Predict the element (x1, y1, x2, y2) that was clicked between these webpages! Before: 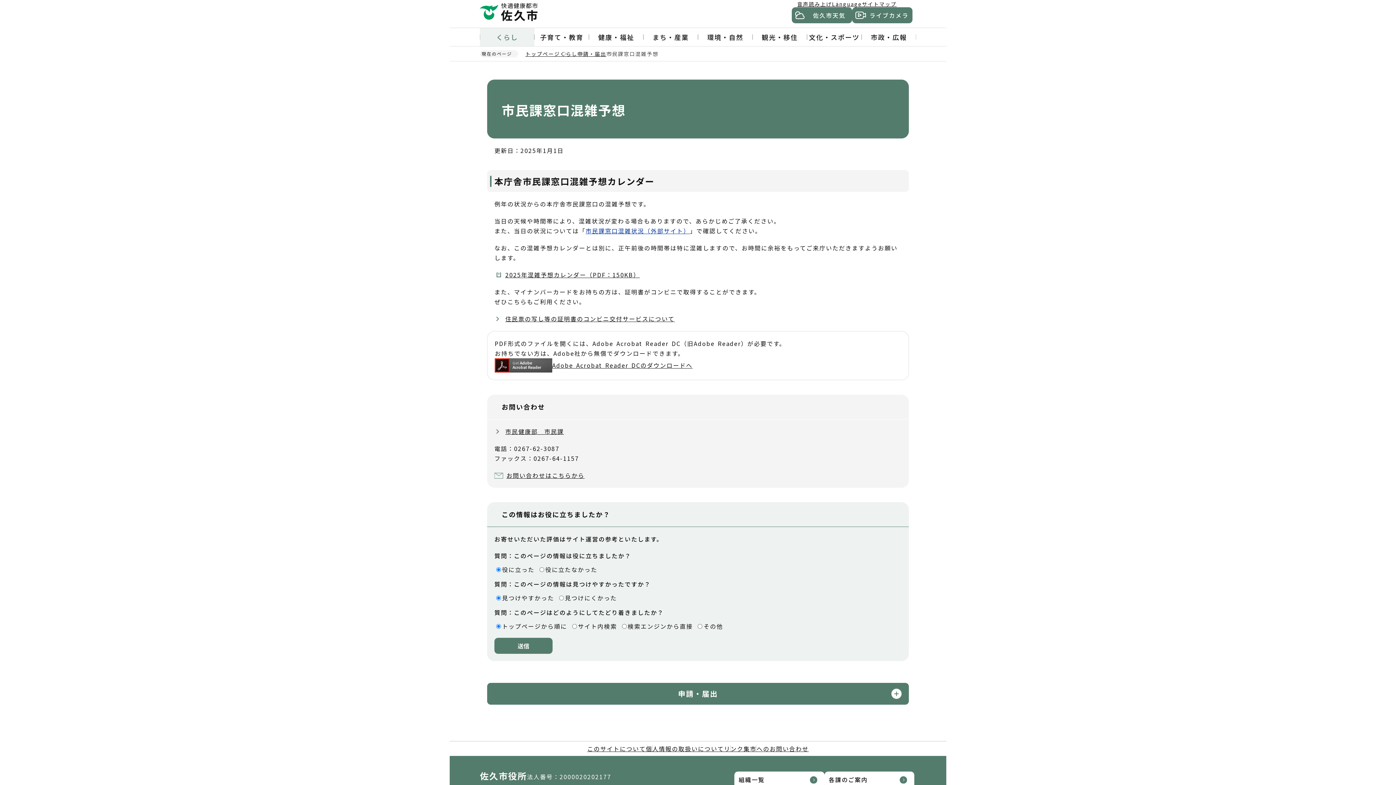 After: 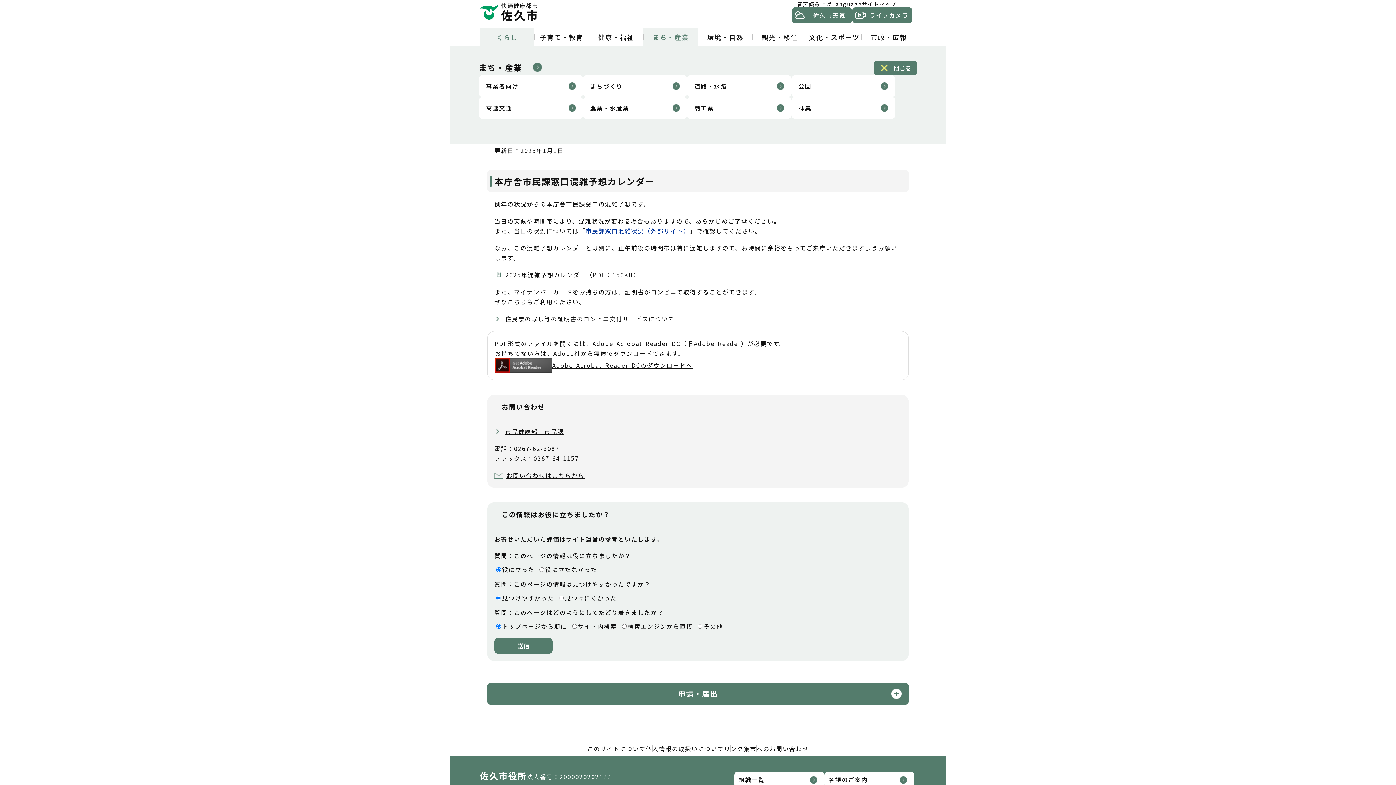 Action: bbox: (643, 28, 698, 46) label: まち・産業